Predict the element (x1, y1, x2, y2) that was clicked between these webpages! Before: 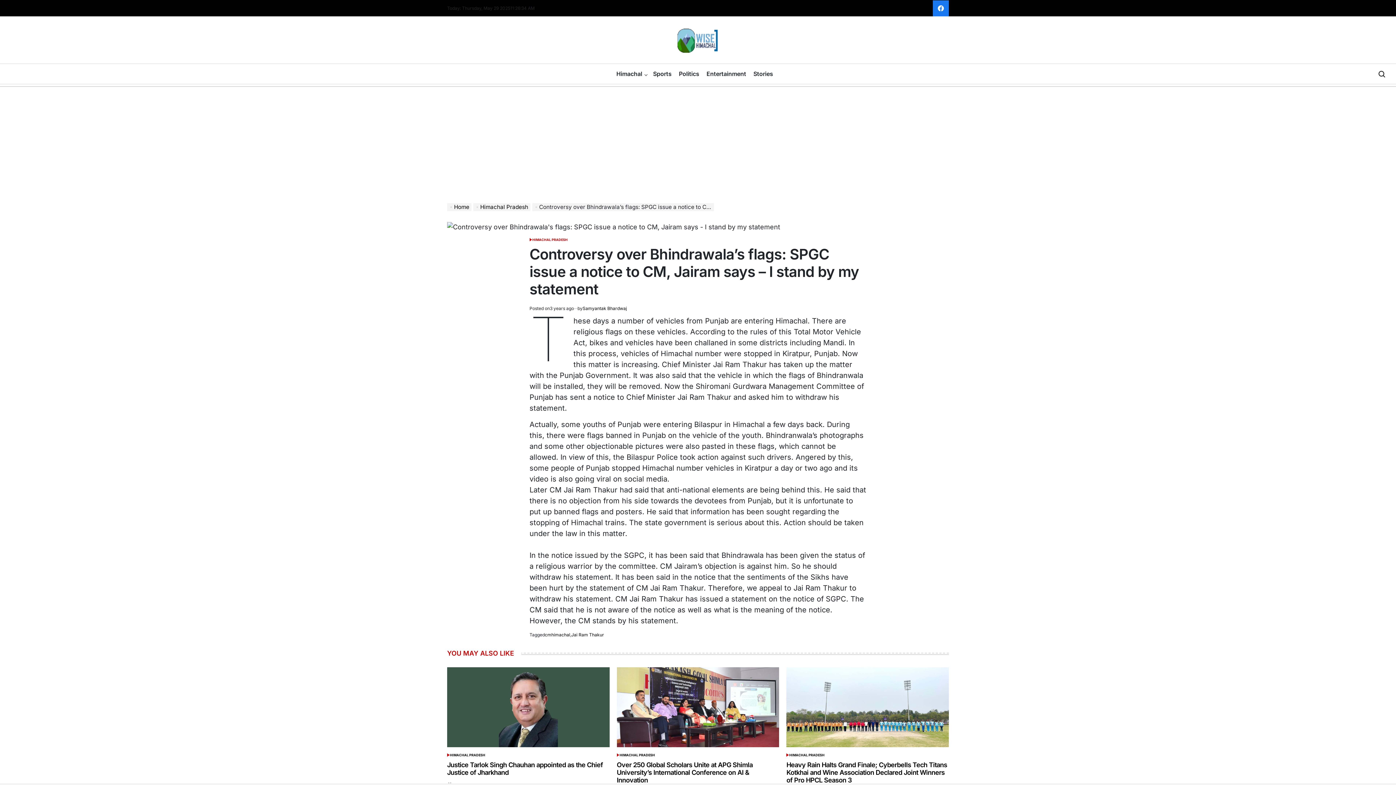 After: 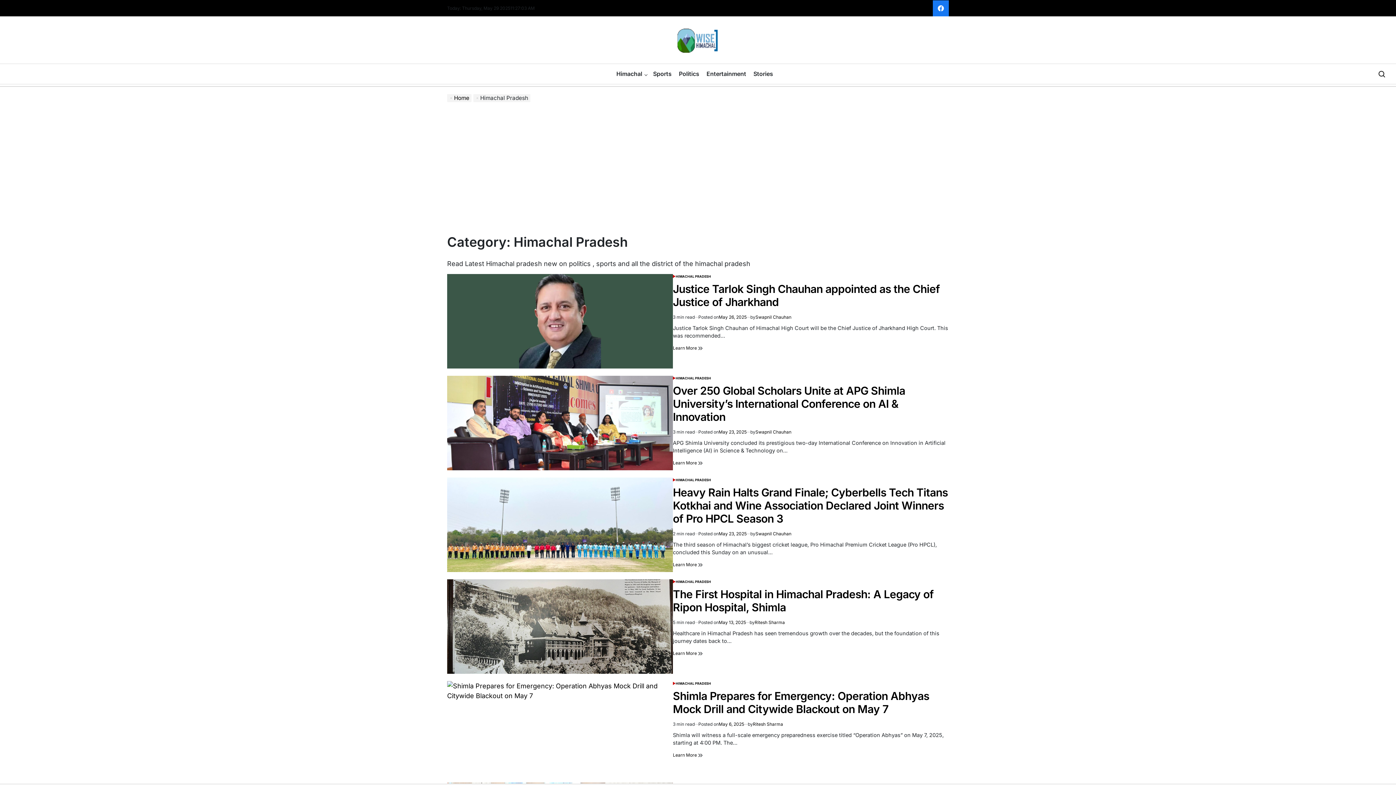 Action: bbox: (619, 753, 655, 757) label: HIMACHAL PRADESH